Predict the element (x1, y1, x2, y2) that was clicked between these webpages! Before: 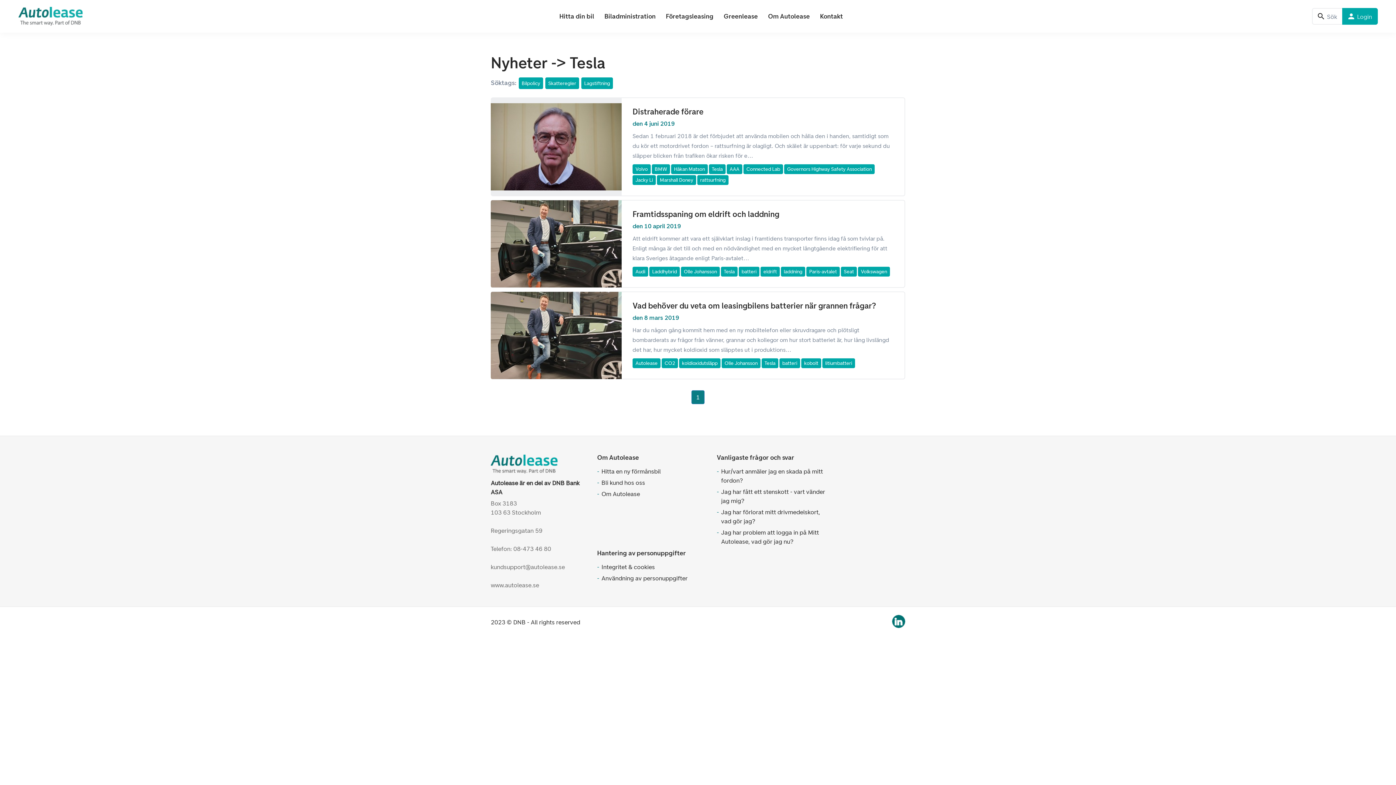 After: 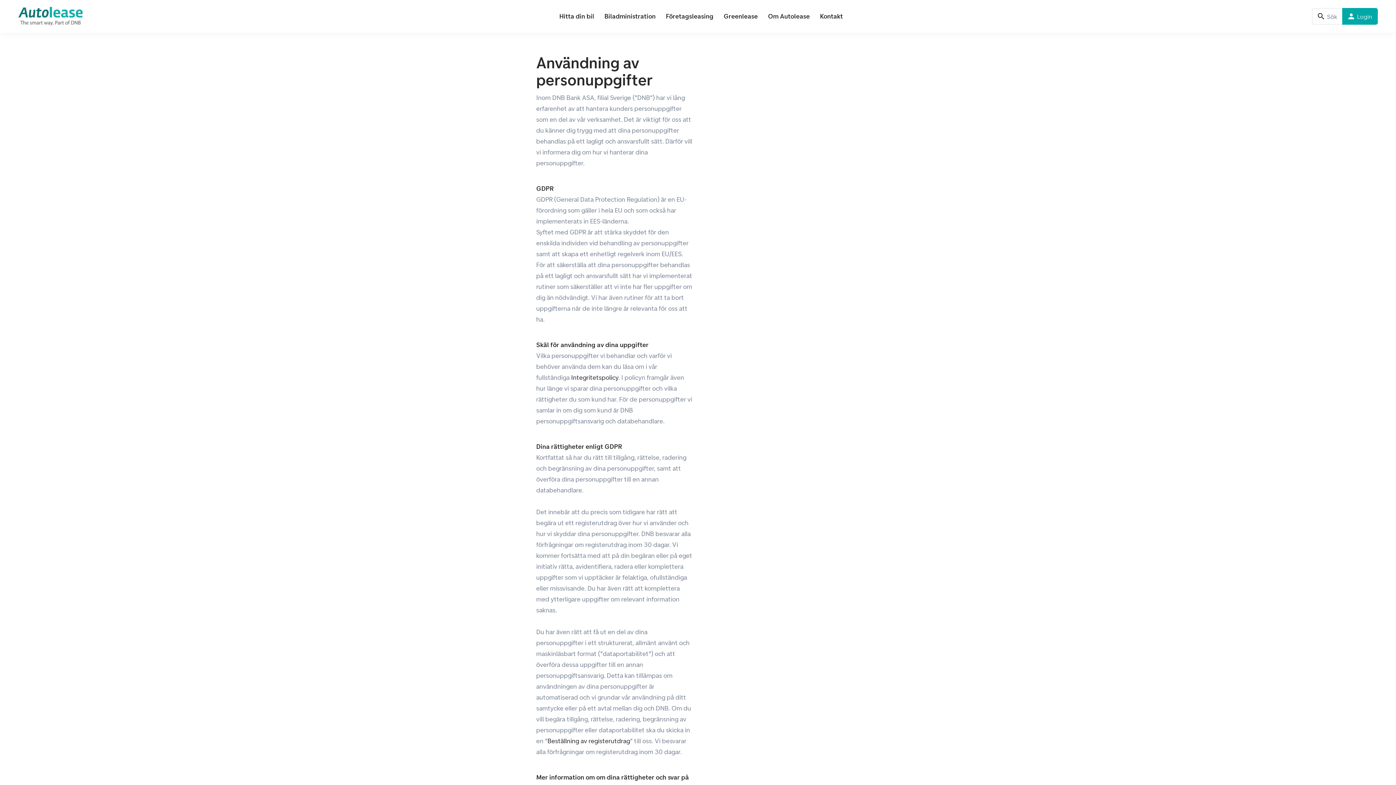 Action: bbox: (601, 574, 687, 582) label: Användning av personuppgifter